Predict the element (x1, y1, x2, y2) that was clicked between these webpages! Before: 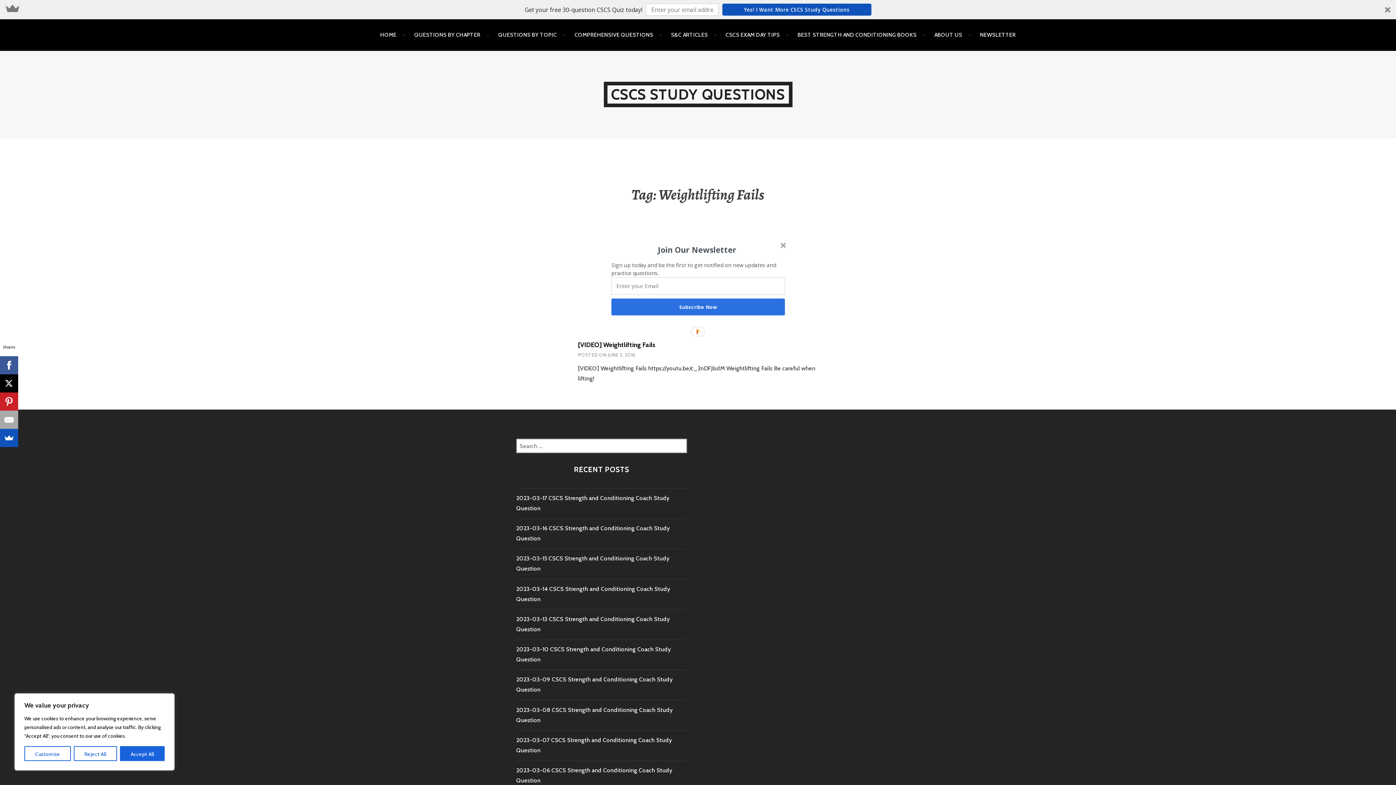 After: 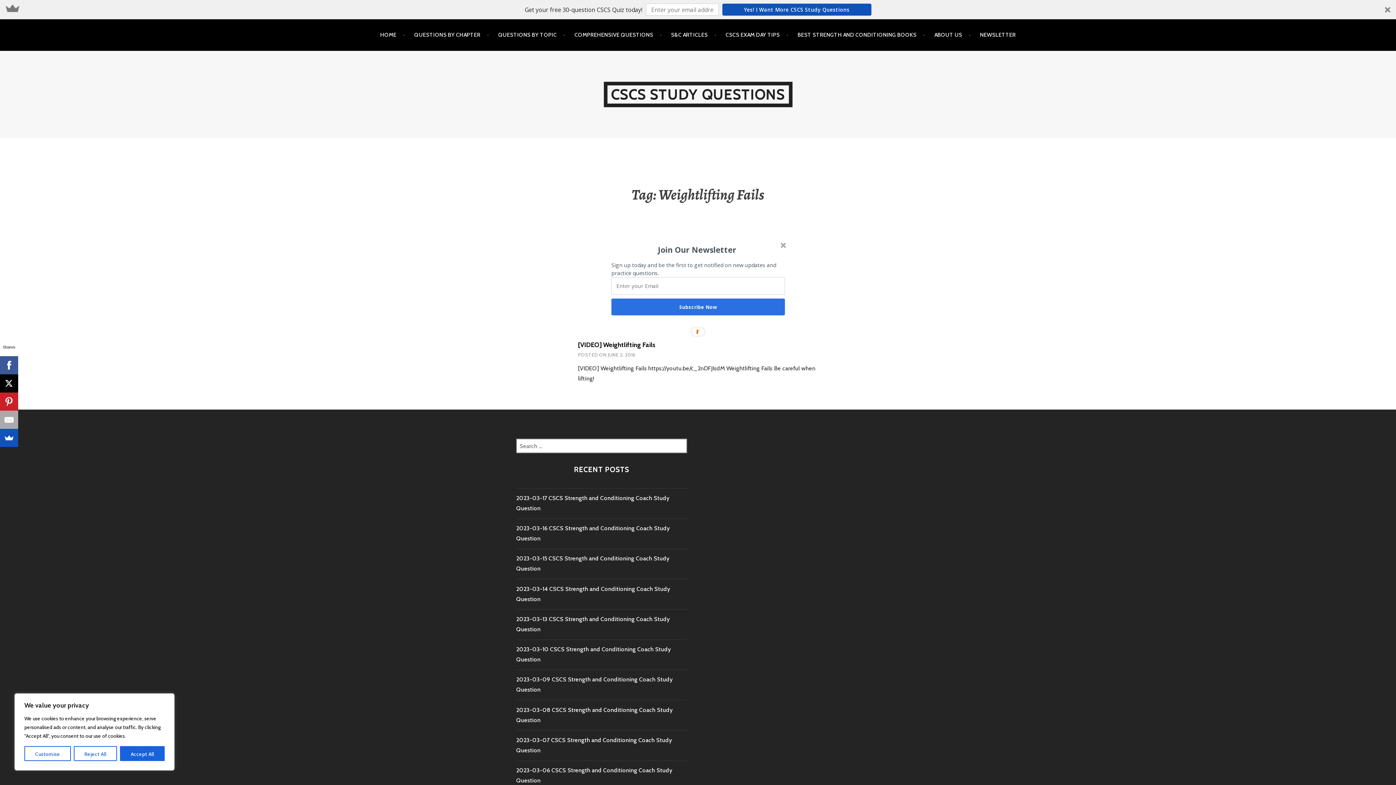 Action: label: Get your free 30-question CSCS Quiz today! bbox: (526, 5, 640, 14)